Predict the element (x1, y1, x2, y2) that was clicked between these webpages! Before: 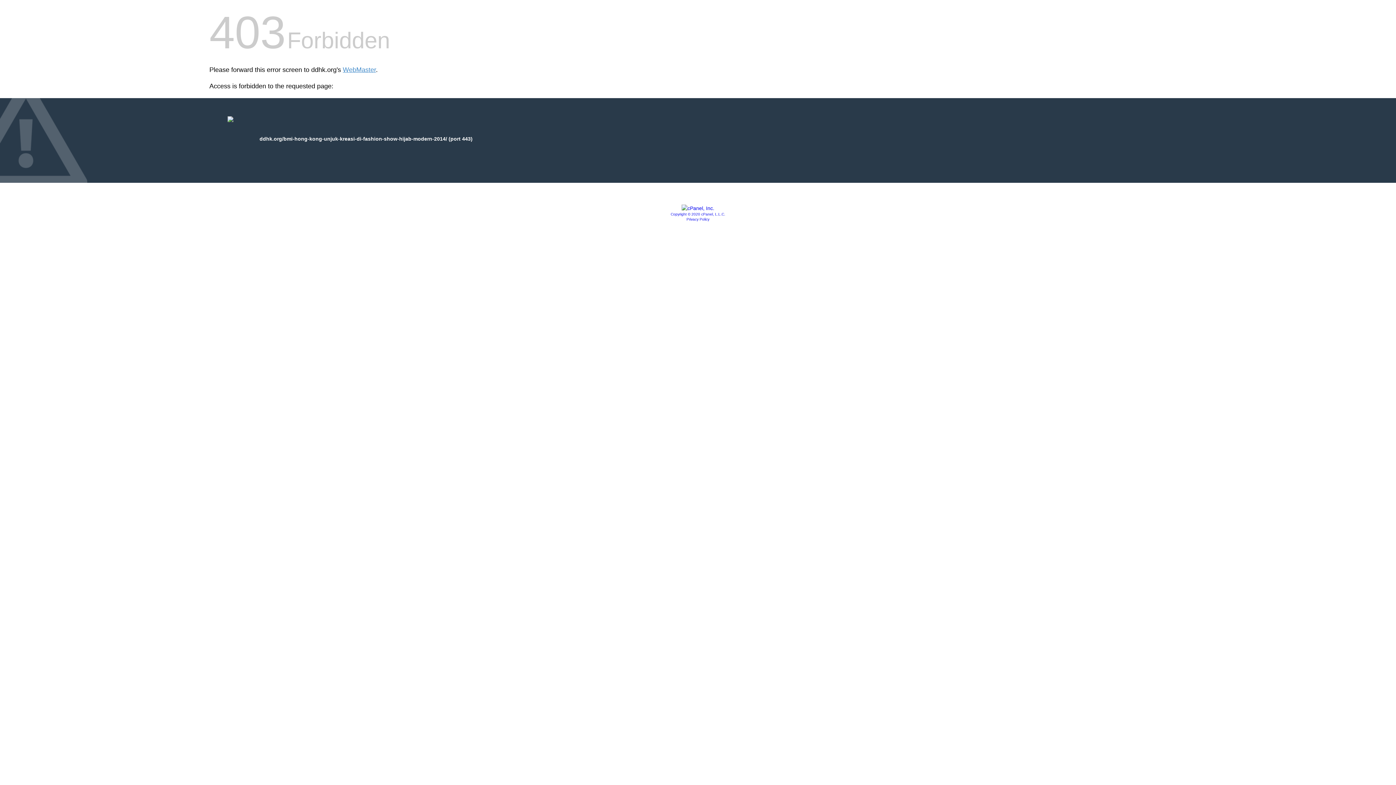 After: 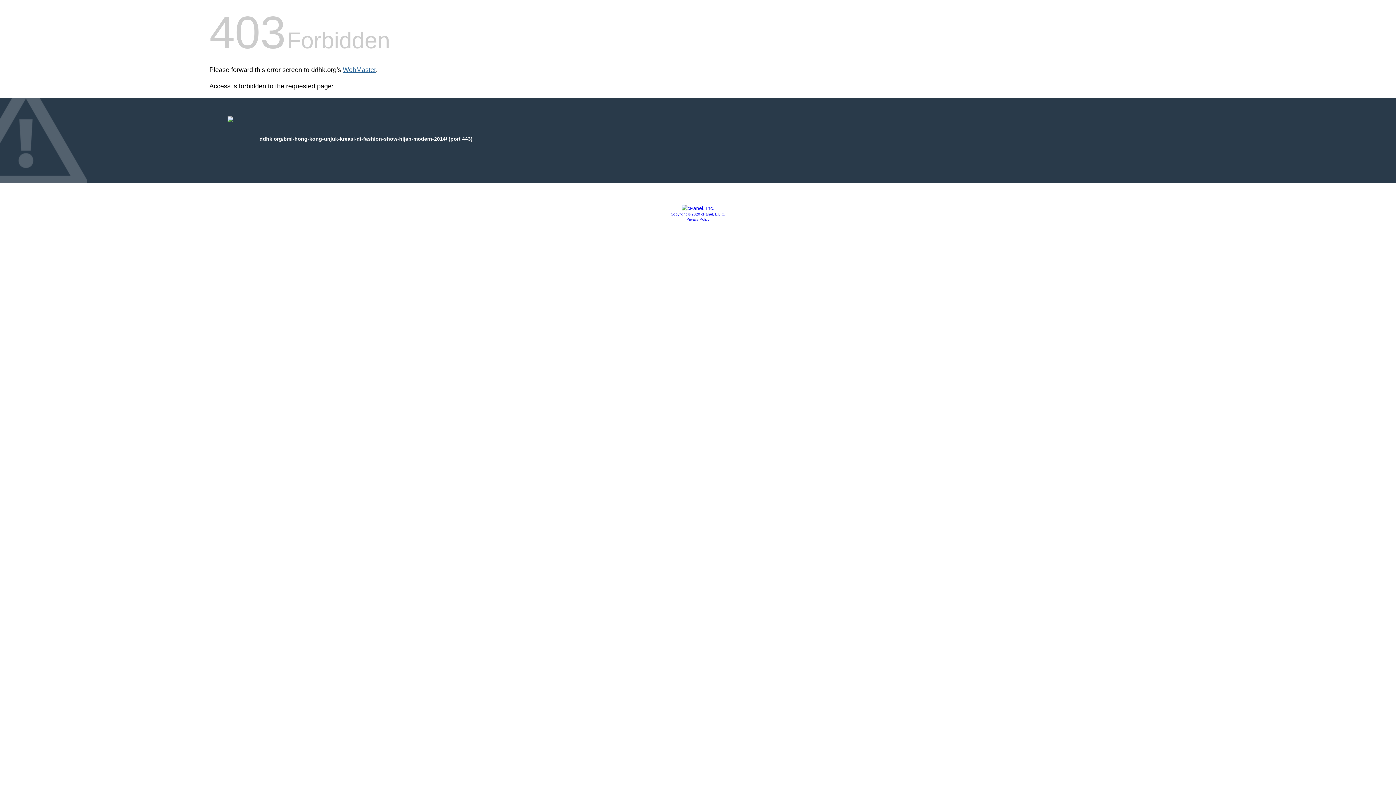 Action: bbox: (342, 66, 376, 73) label: WebMaster